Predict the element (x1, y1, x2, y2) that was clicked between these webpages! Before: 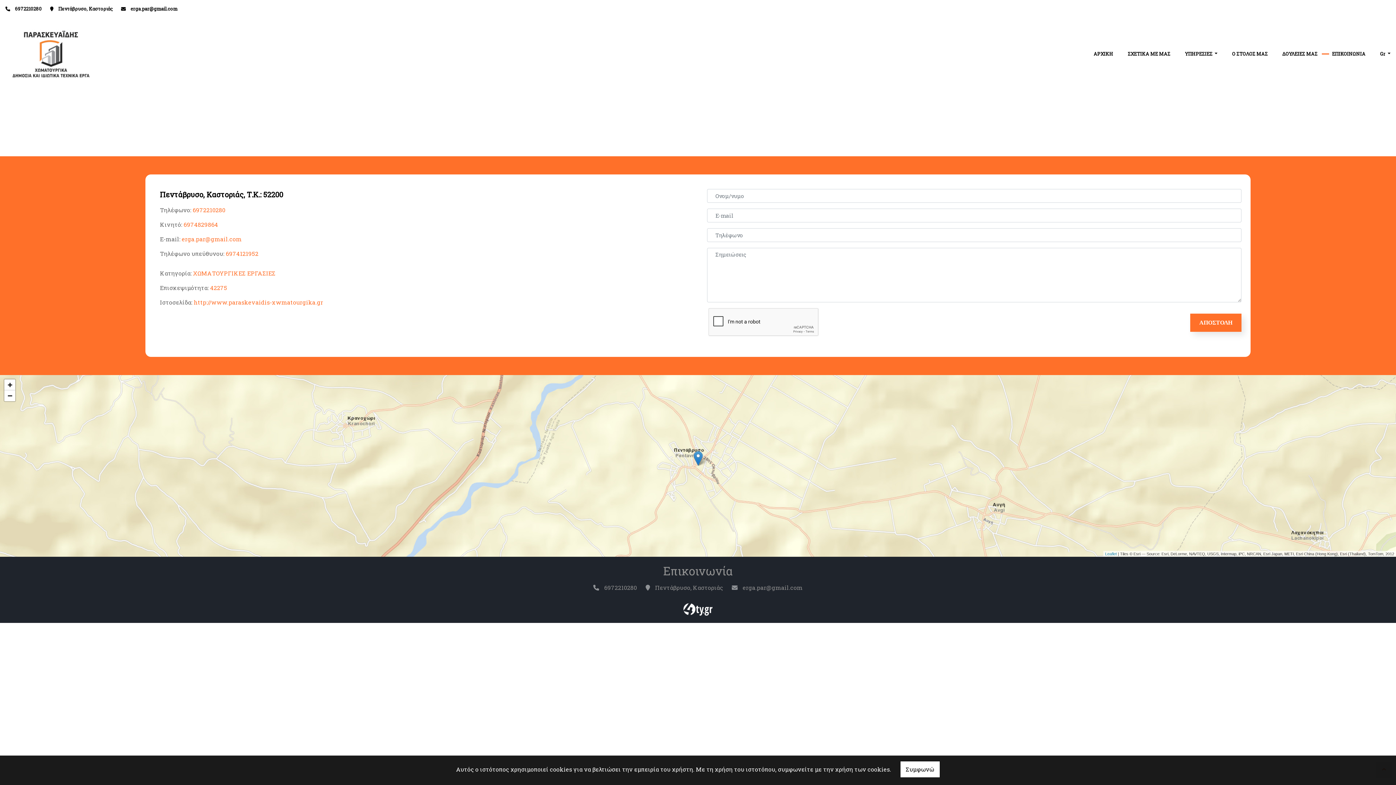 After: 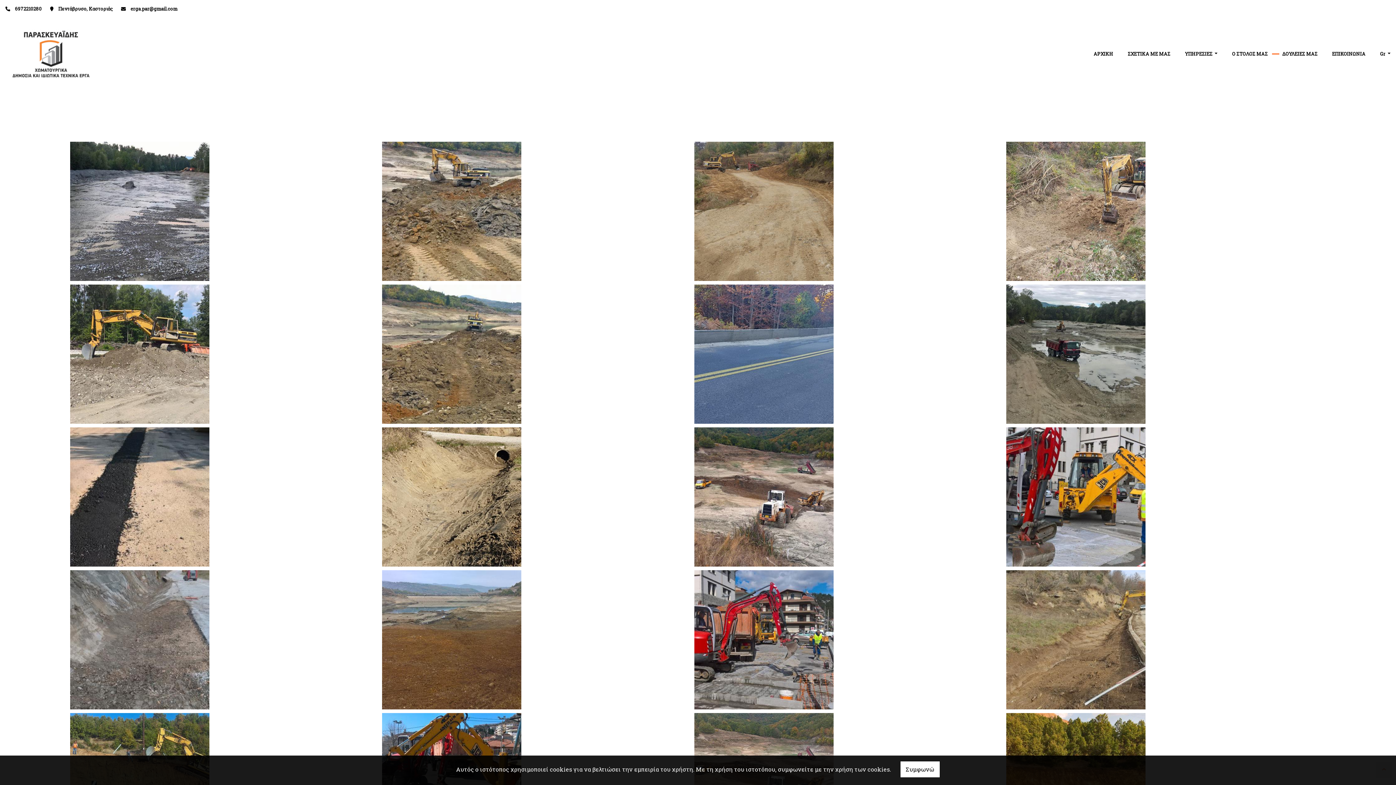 Action: label: ΔΟΥΛΕΙΕΣ ΜΑΣ bbox: (1282, 43, 1317, 64)